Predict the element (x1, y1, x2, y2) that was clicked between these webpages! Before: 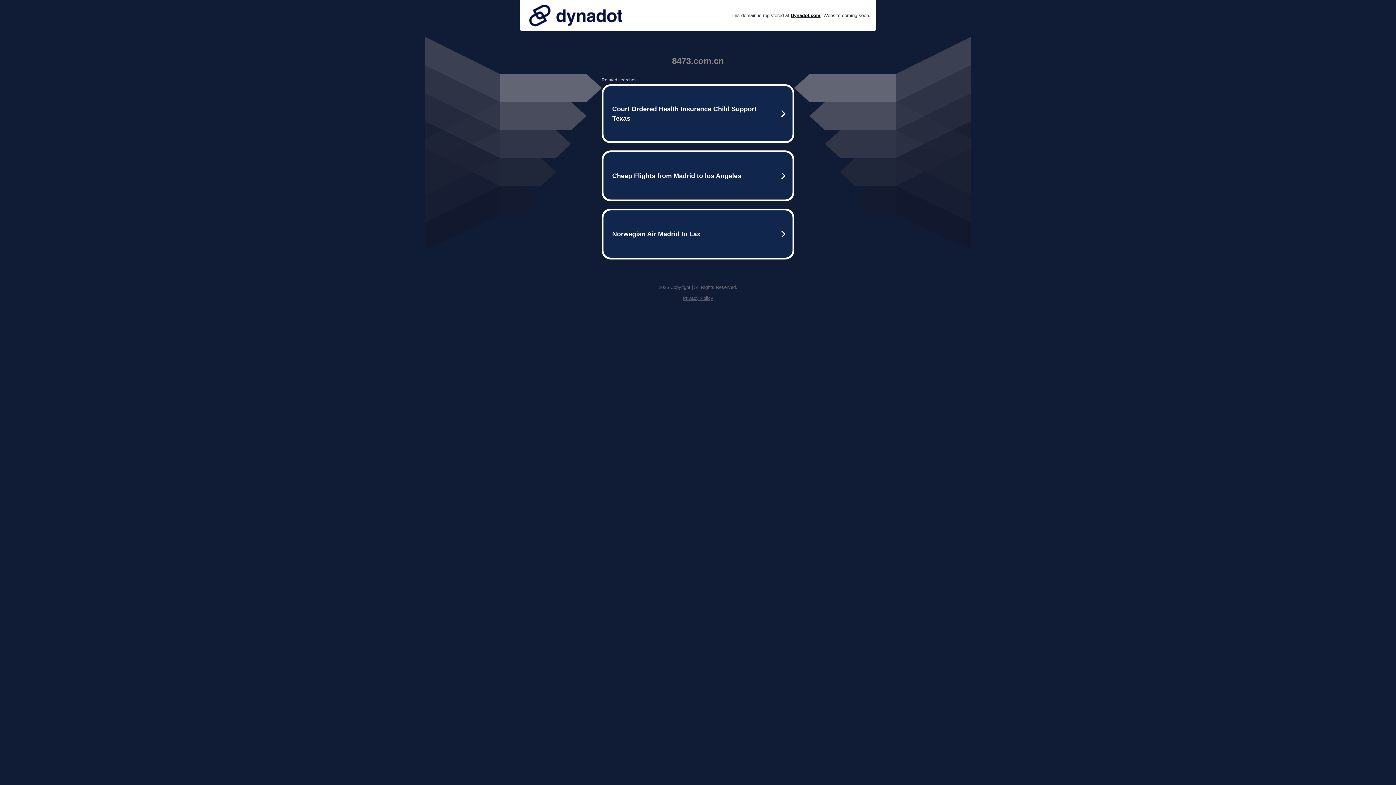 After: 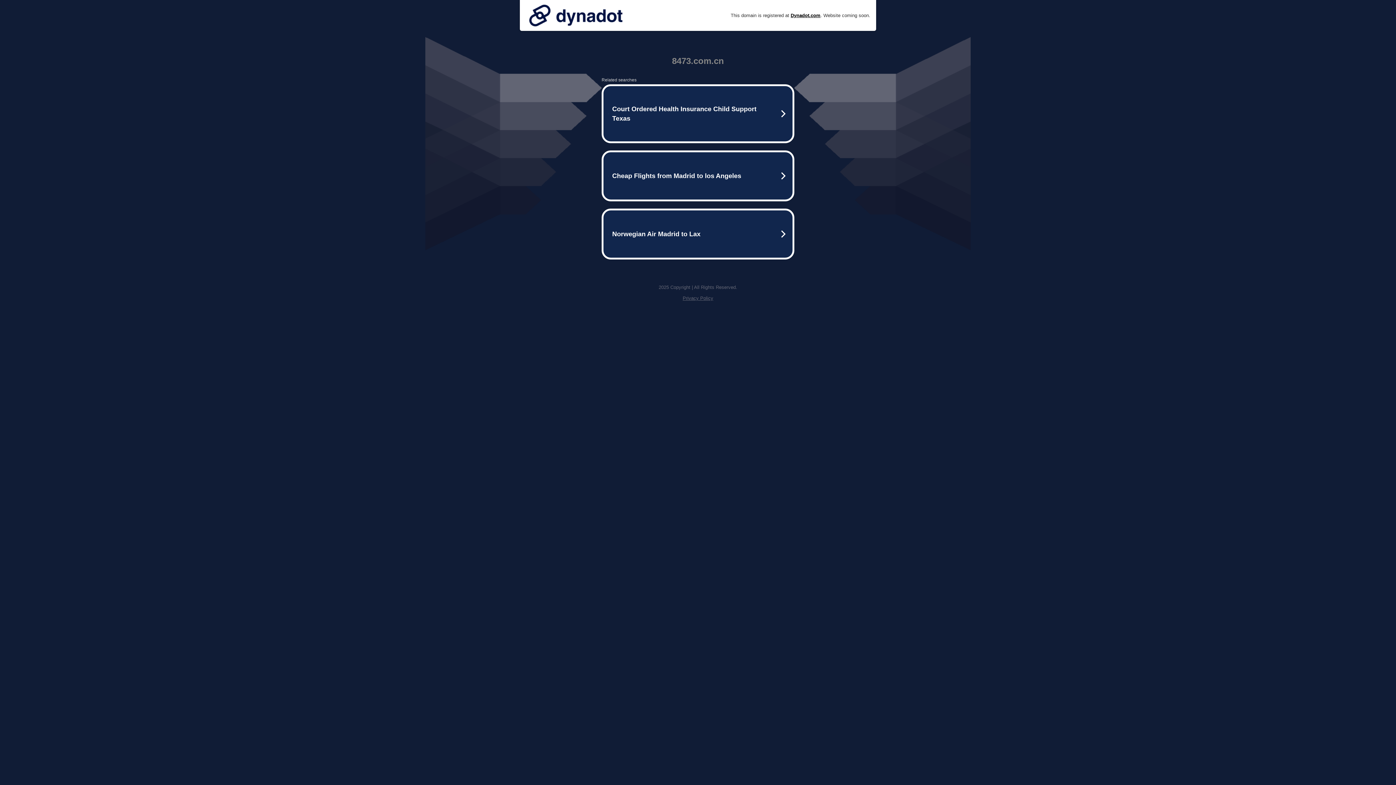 Action: bbox: (525, 0, 626, 30)